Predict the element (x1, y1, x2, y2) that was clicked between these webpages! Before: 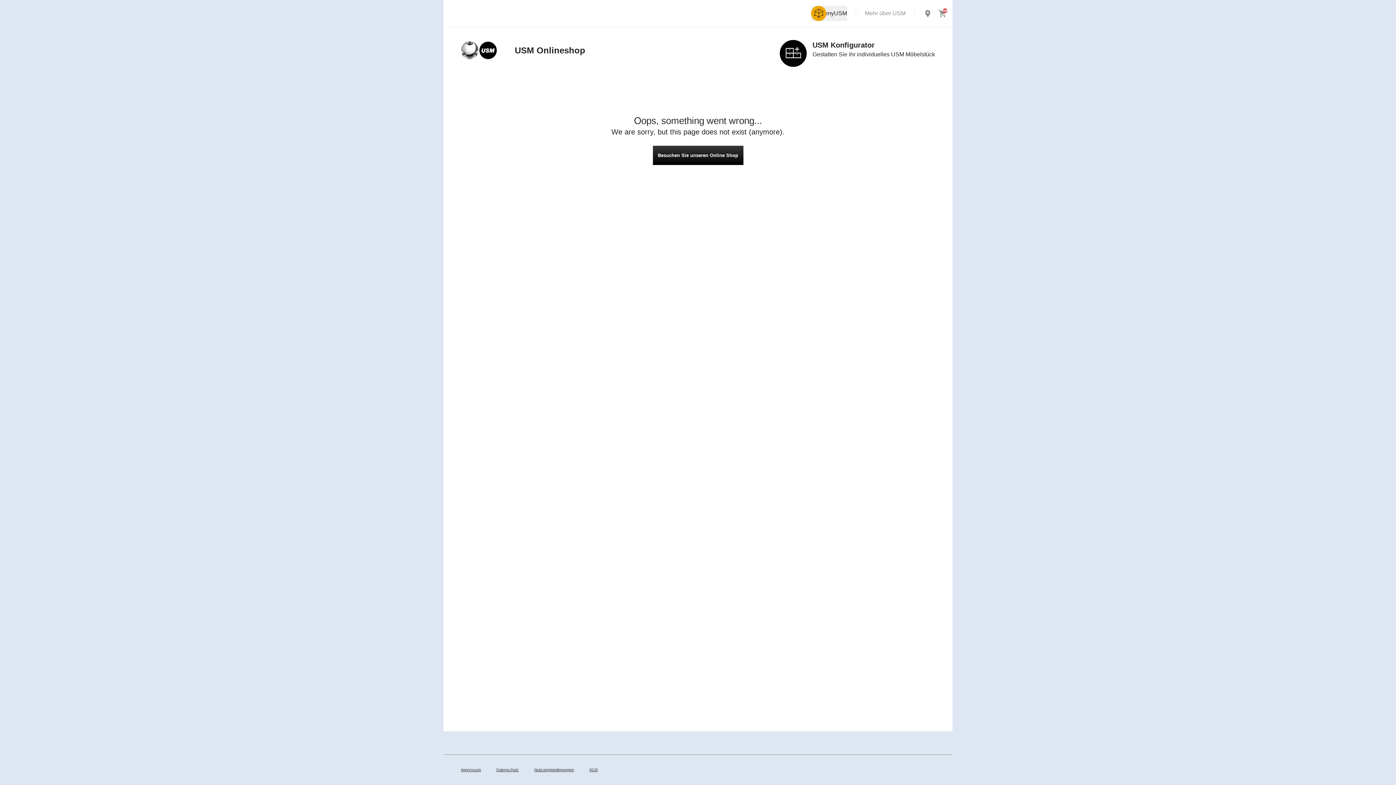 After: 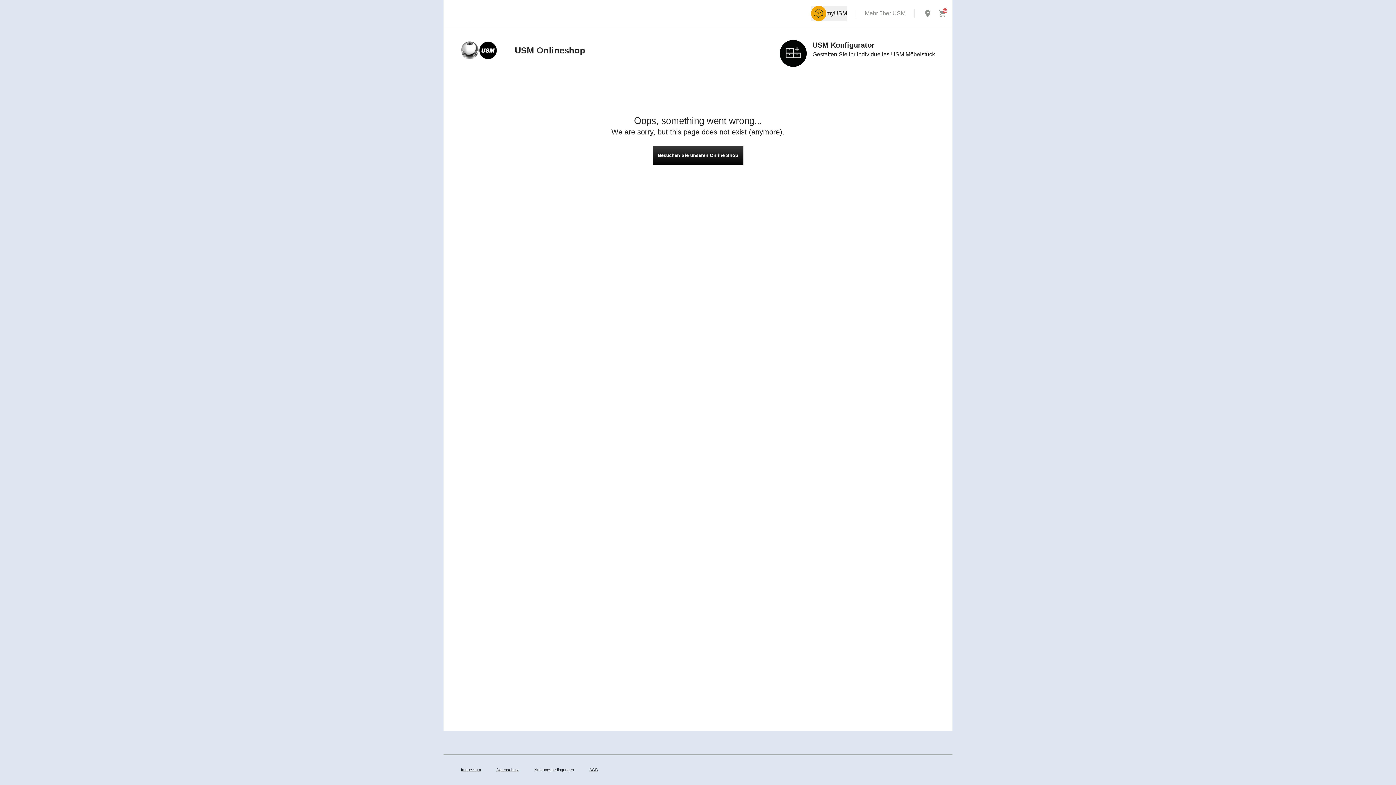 Action: bbox: (534, 768, 574, 772) label: Nutzungsbedingungen